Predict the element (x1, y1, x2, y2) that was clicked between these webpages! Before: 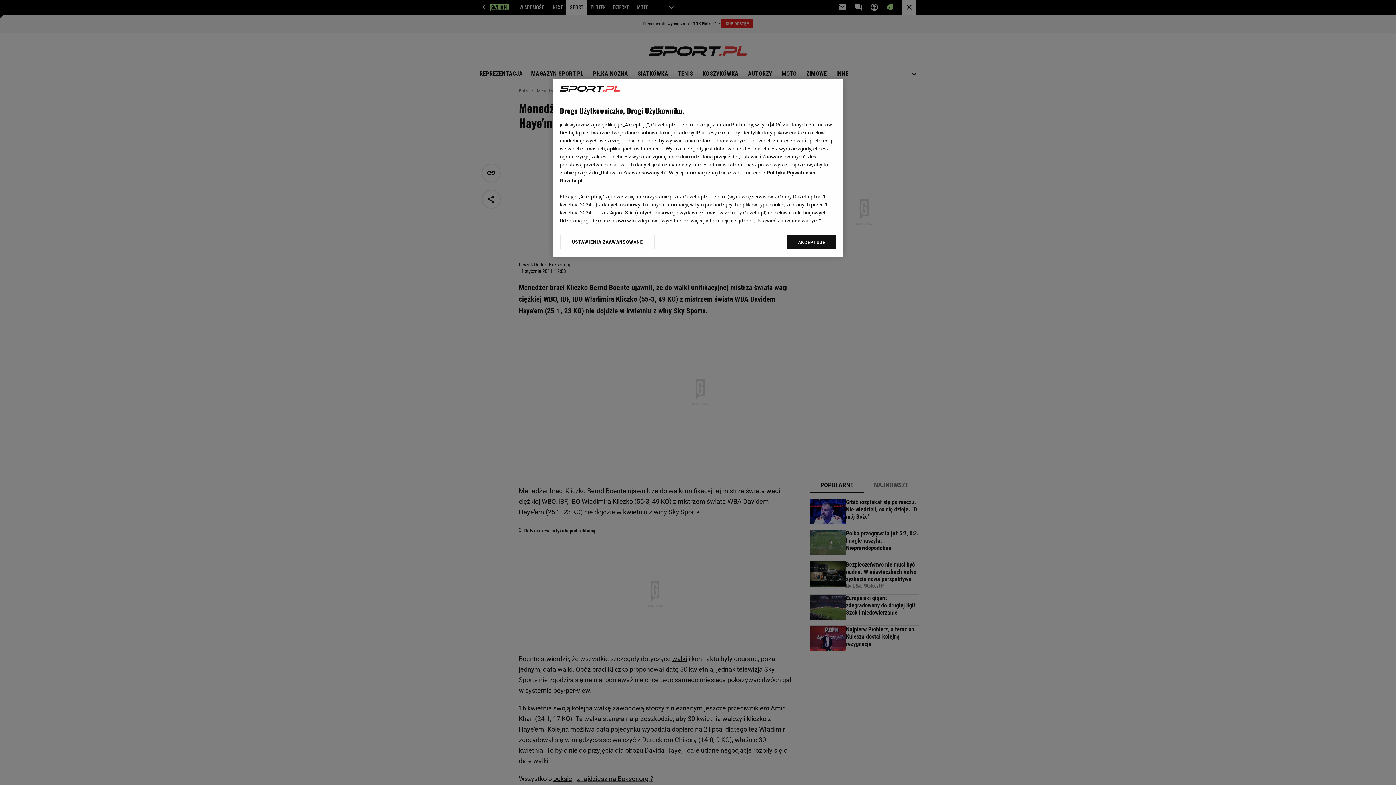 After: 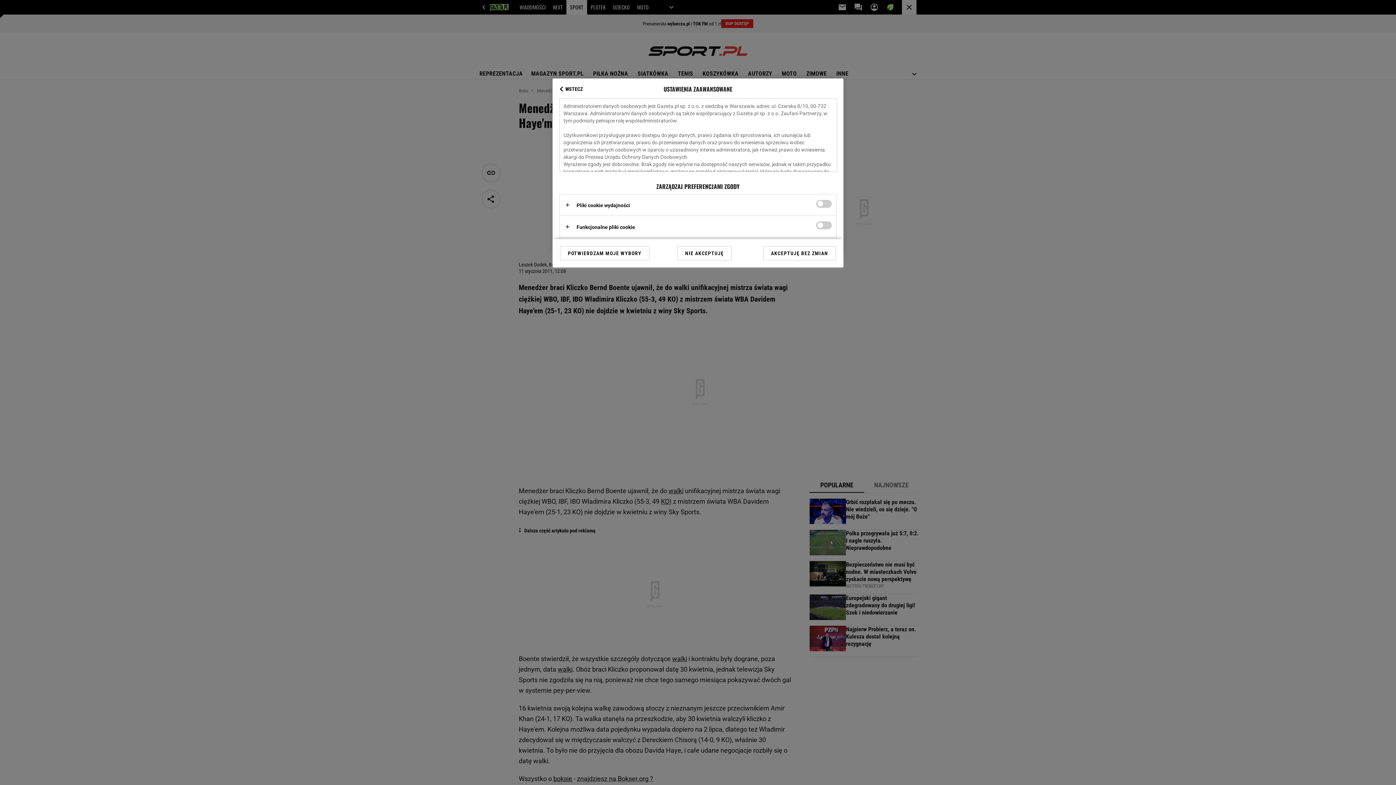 Action: label: USTAWIENIA ZAAWANSOWANE bbox: (560, 234, 655, 249)